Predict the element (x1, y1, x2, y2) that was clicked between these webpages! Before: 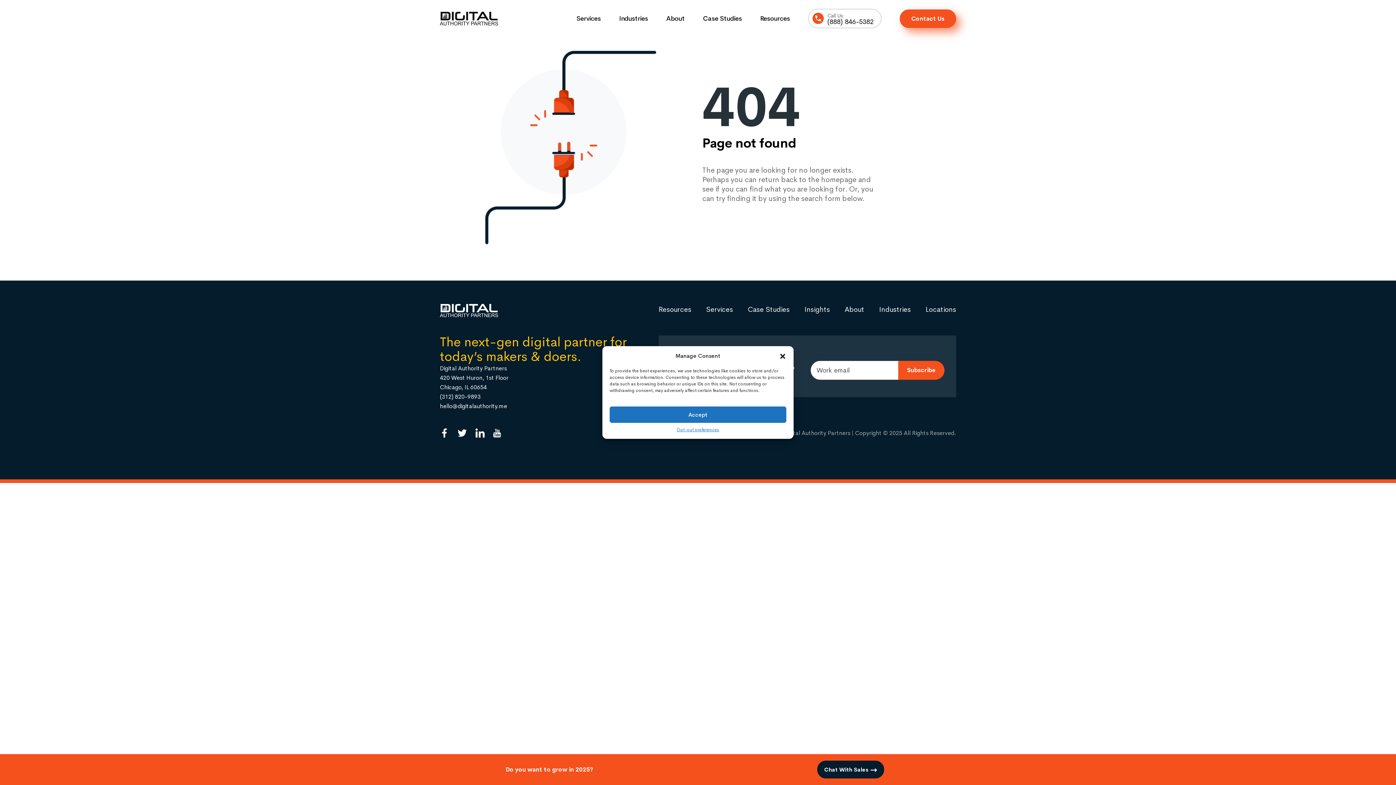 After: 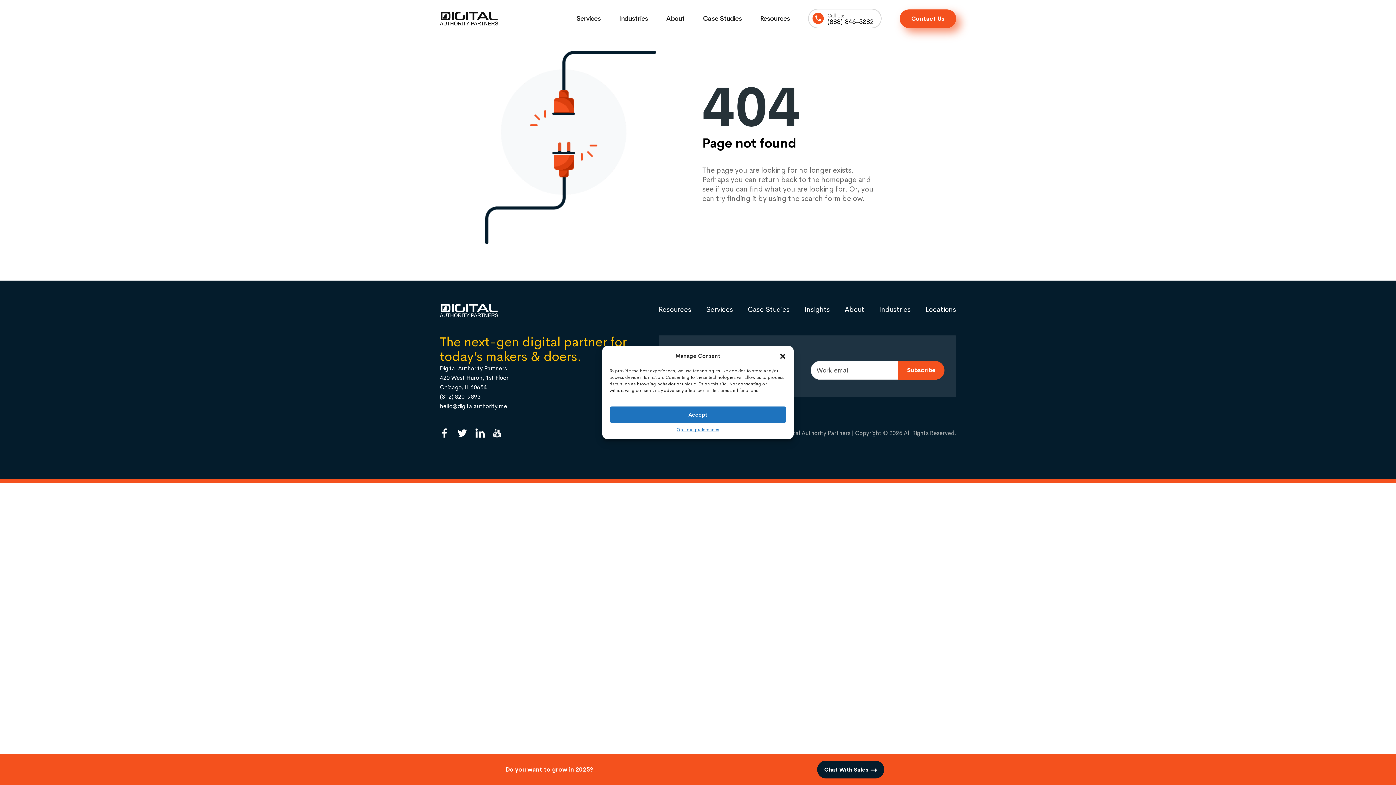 Action: bbox: (8, 754, 1387, 785) label: Do you want to grow in 2025?
Chat With Sales 